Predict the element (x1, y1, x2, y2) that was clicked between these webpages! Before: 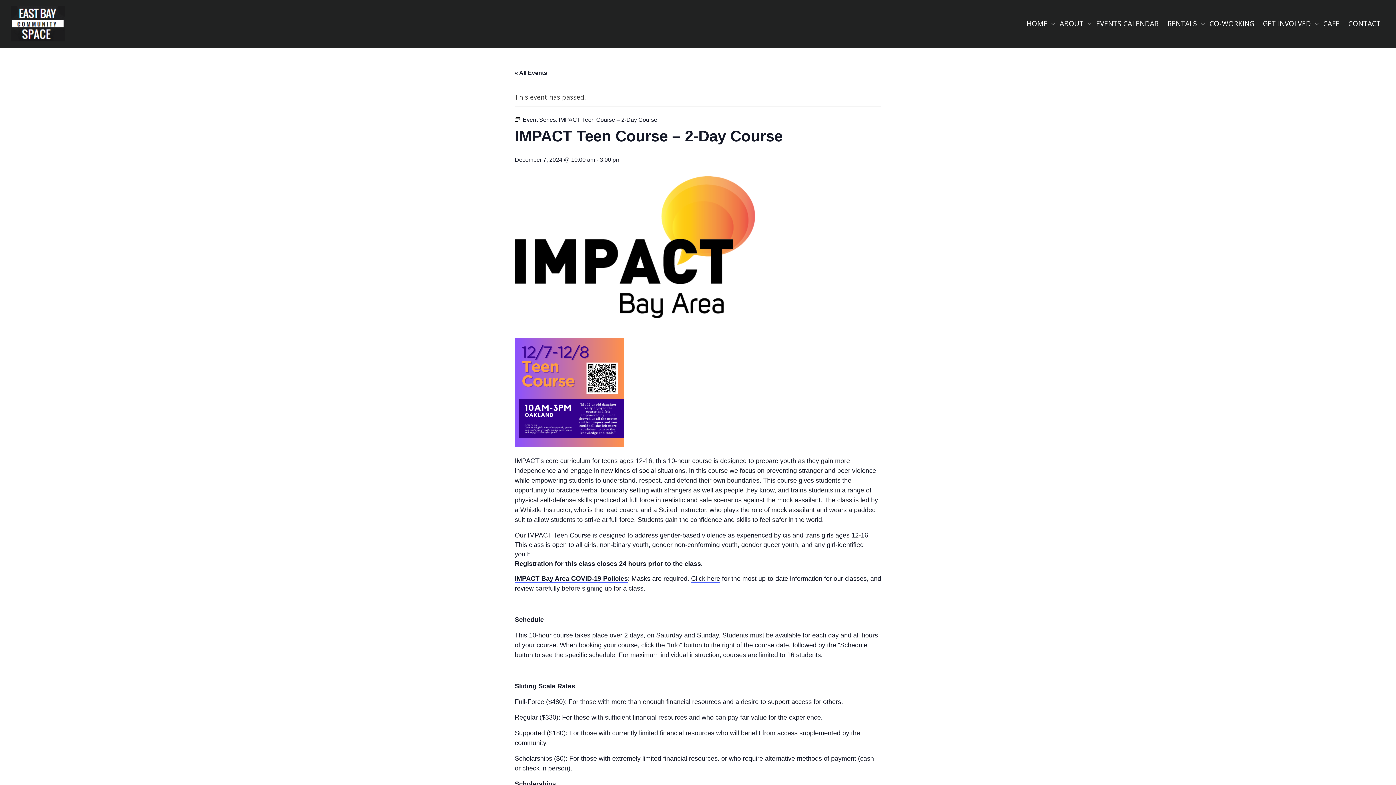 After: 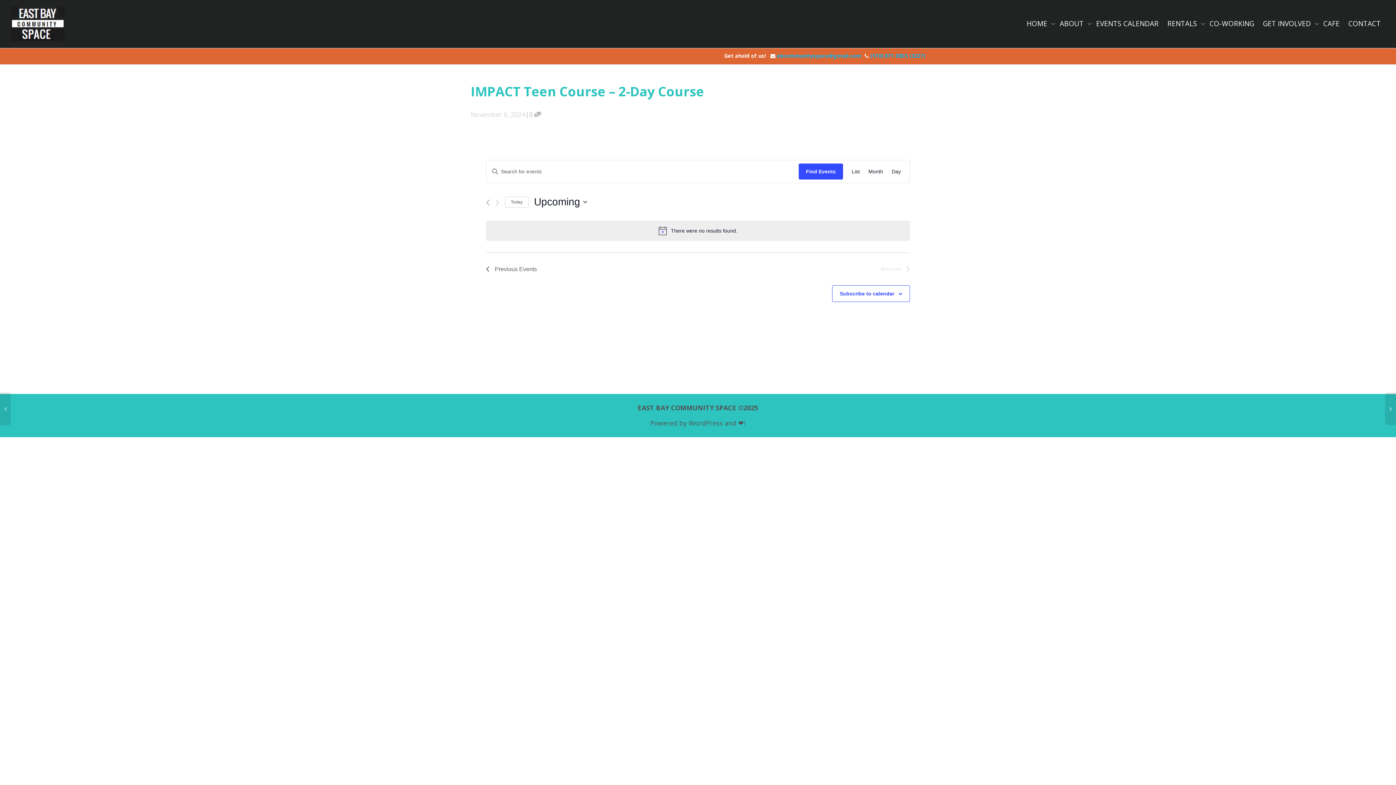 Action: bbox: (558, 116, 657, 123) label: IMPACT Teen Course – 2-Day Course